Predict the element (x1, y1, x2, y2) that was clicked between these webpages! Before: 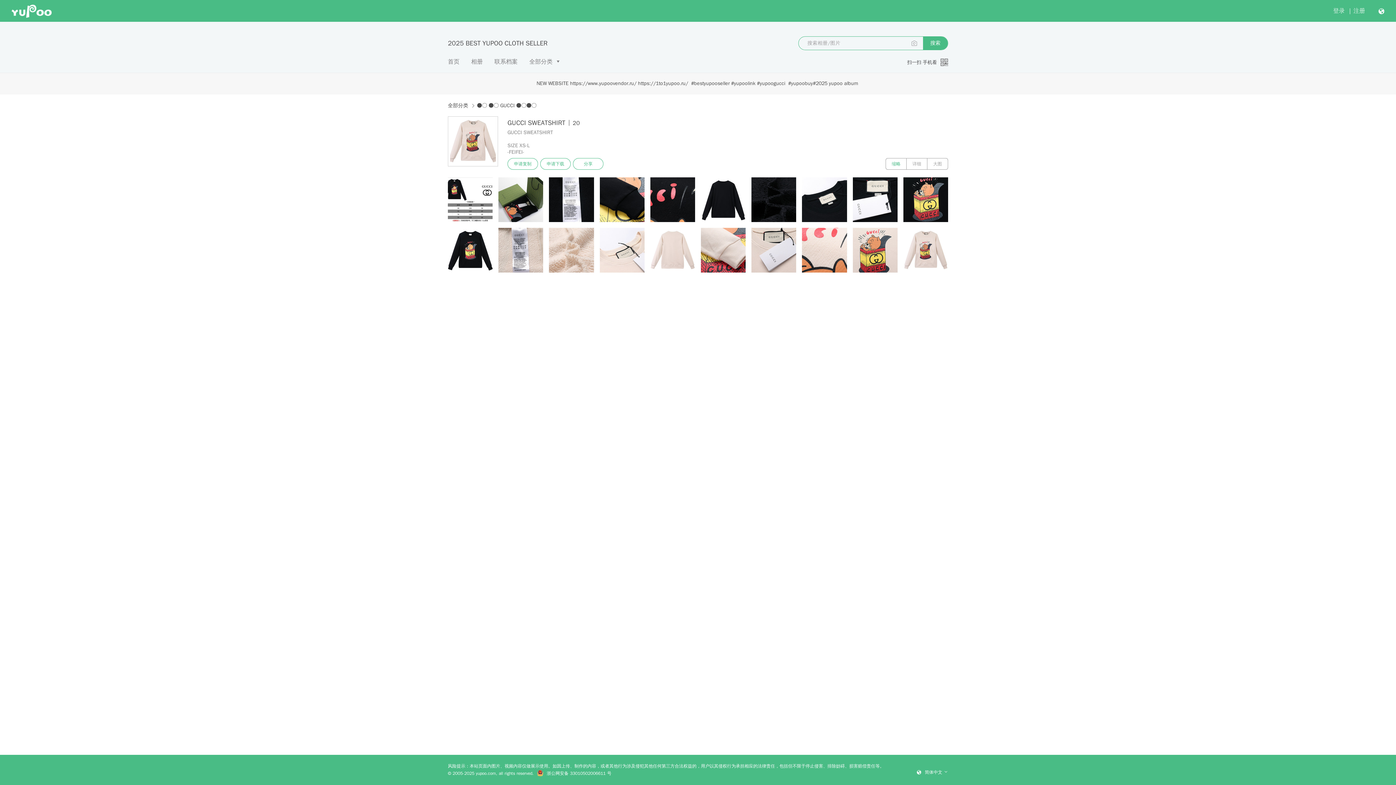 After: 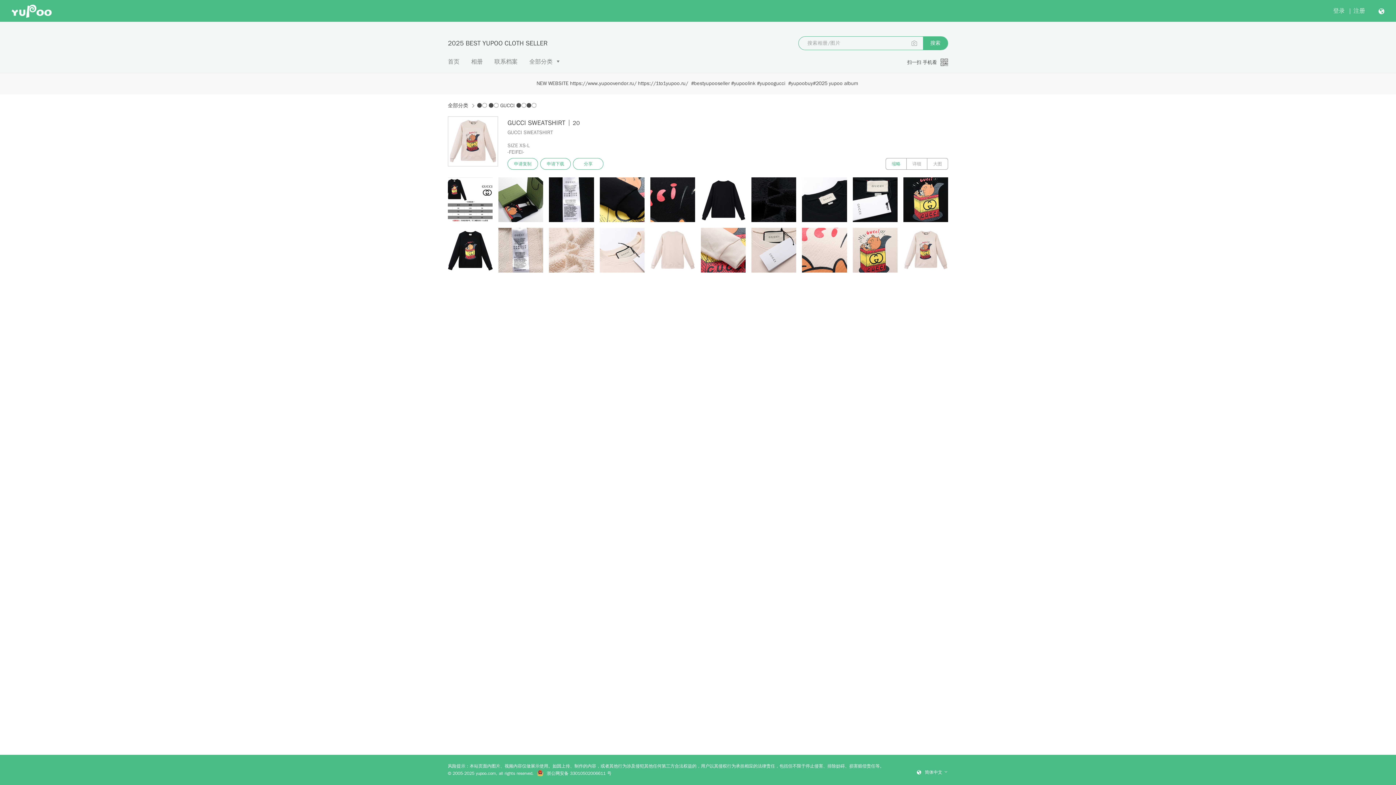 Action: bbox: (537, 771, 611, 776) label:  浙公网安备 33010502006611 号